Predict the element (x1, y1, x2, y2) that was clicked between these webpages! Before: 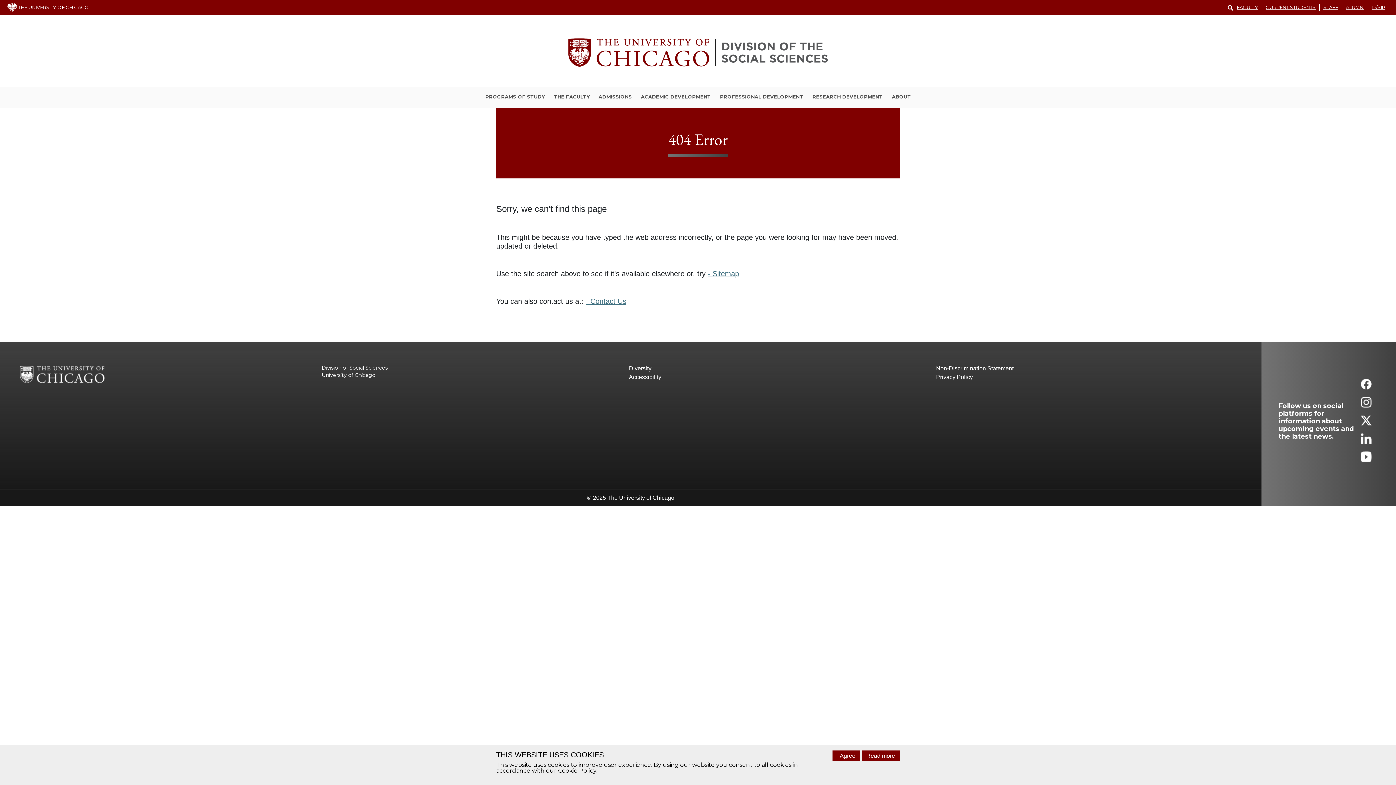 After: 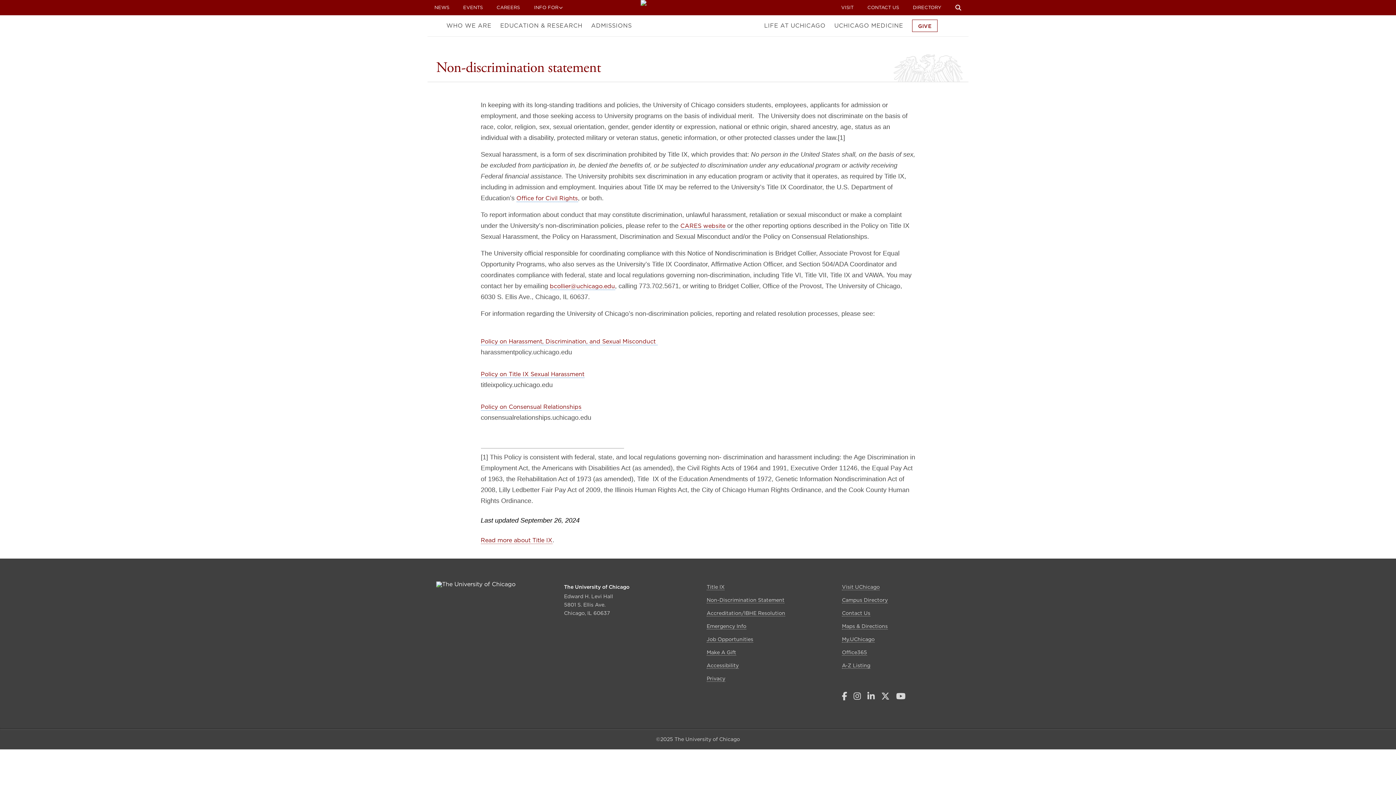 Action: bbox: (936, 364, 1243, 373) label: Non-Discrimination Statement